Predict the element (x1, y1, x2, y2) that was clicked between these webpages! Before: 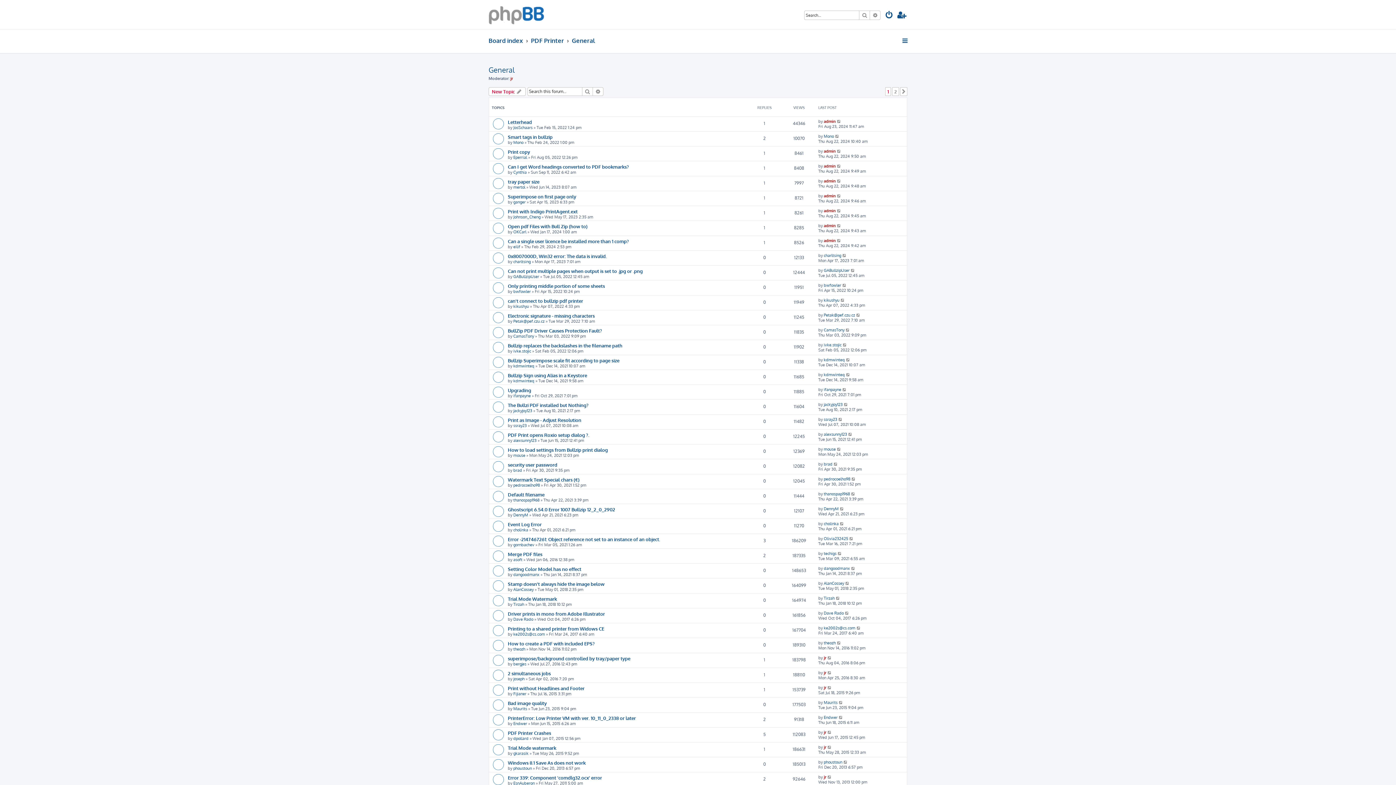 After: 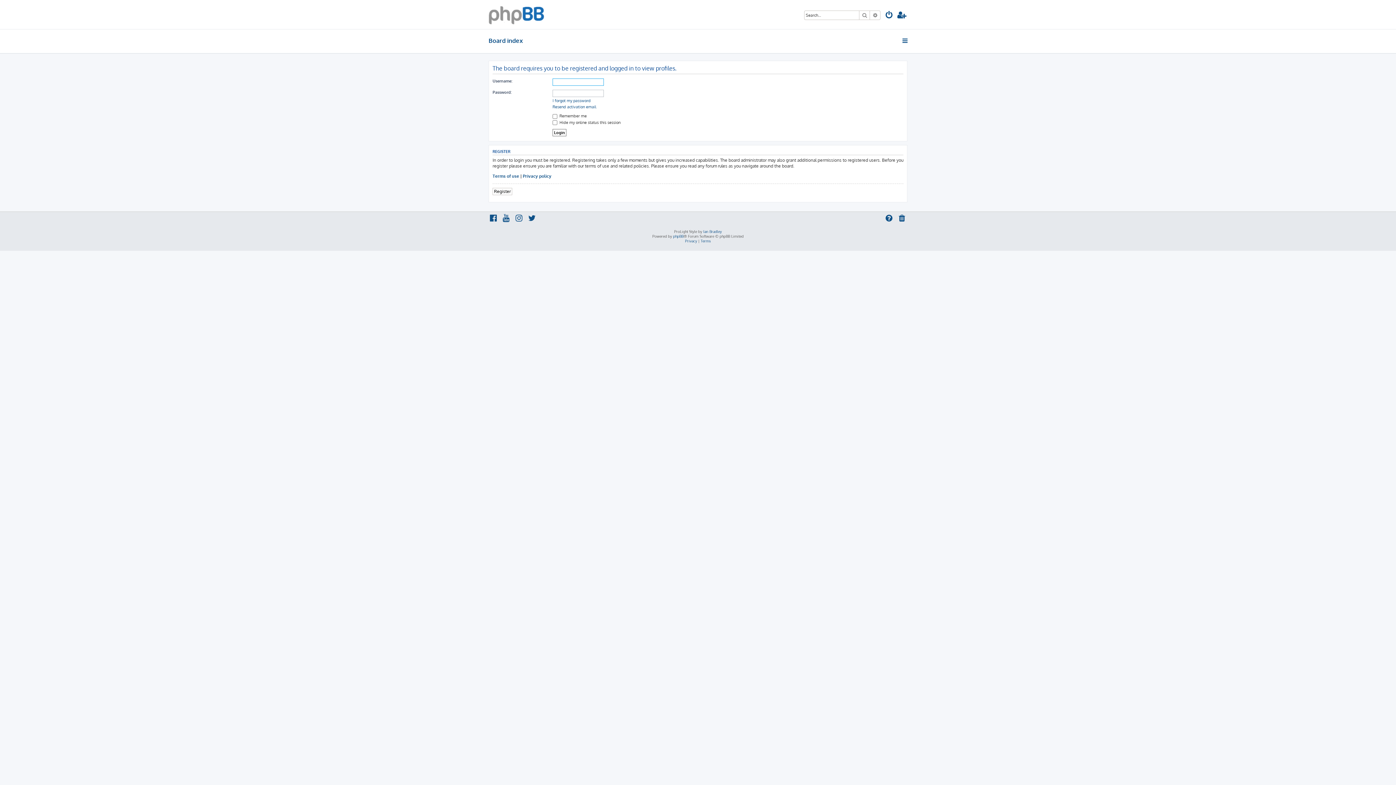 Action: label: jr bbox: (824, 655, 826, 660)